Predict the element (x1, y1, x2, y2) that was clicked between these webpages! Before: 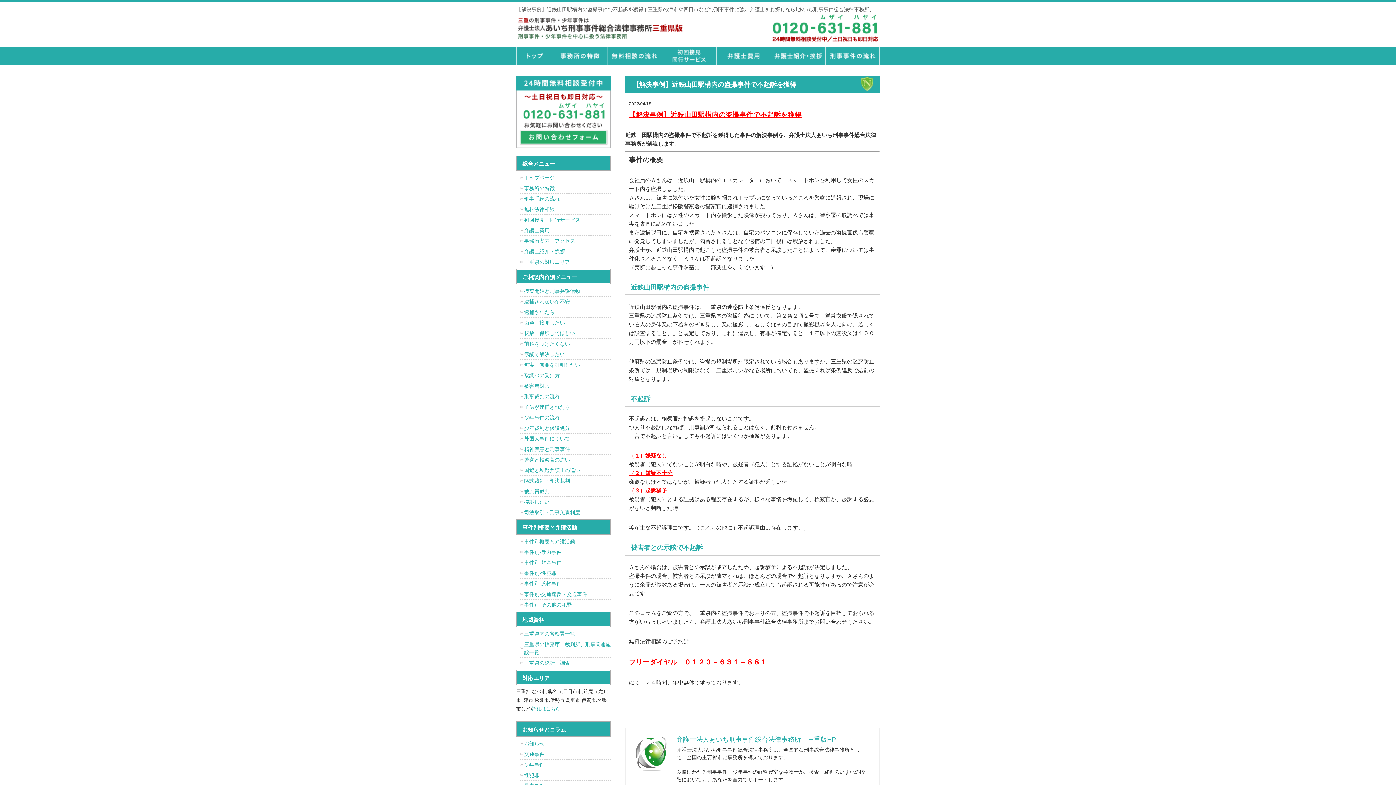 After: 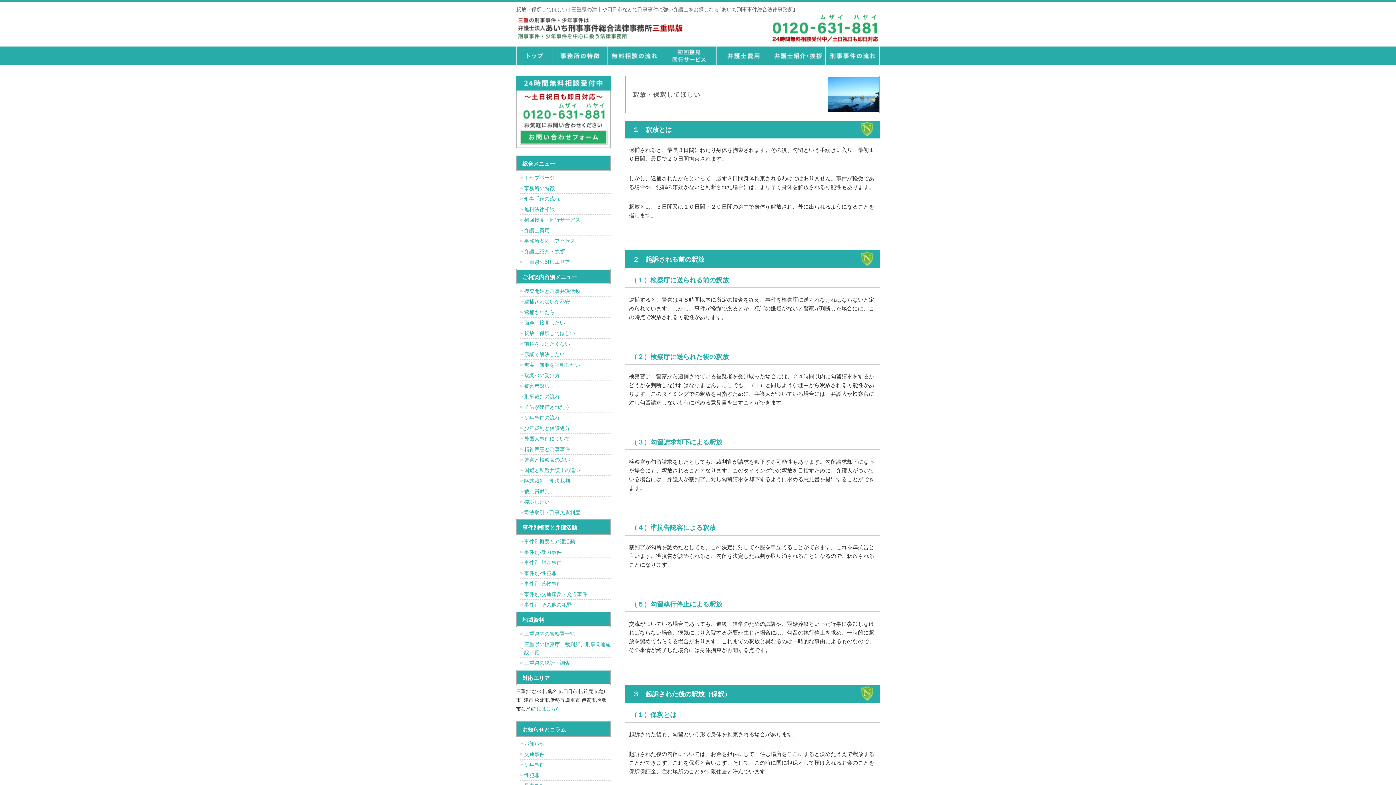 Action: label: 釈放・保釈してほしい bbox: (520, 328, 610, 338)